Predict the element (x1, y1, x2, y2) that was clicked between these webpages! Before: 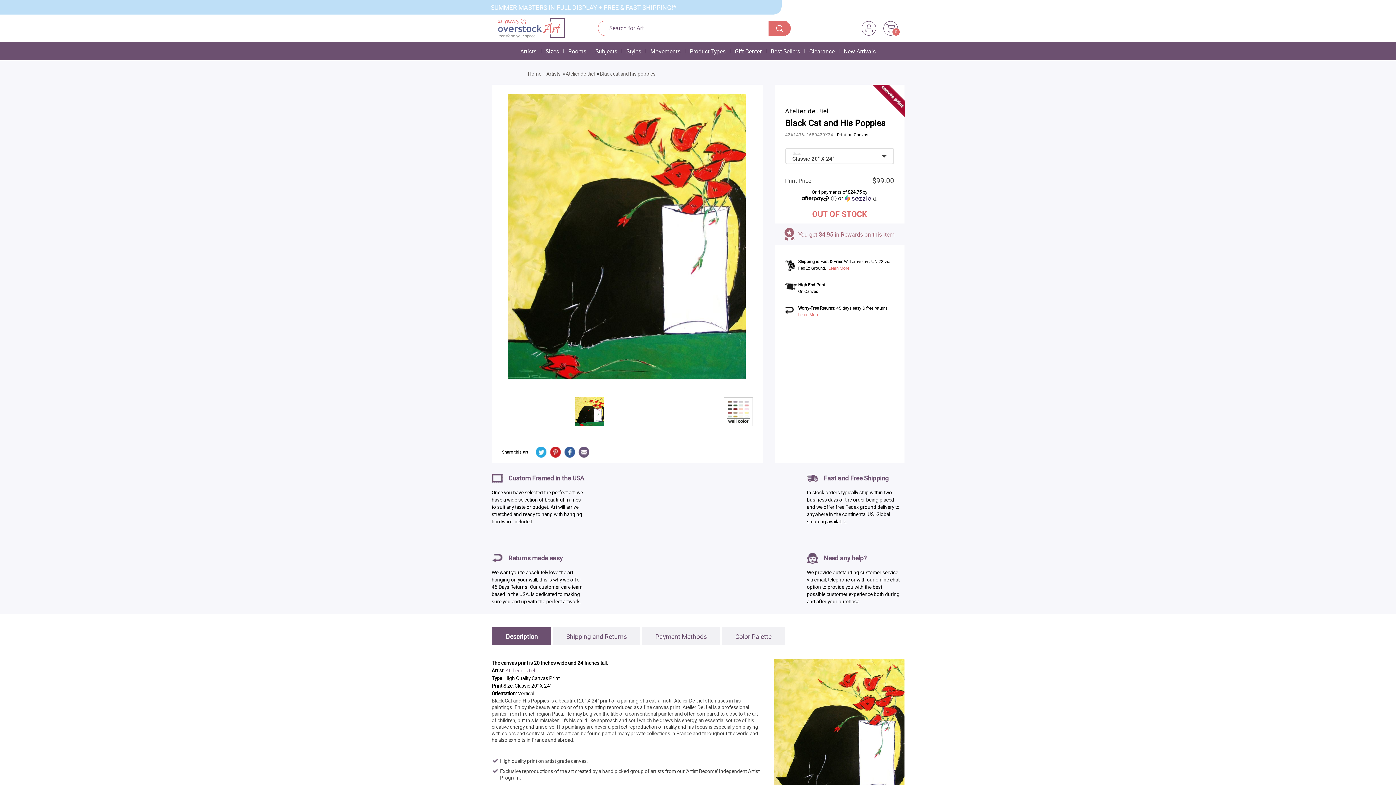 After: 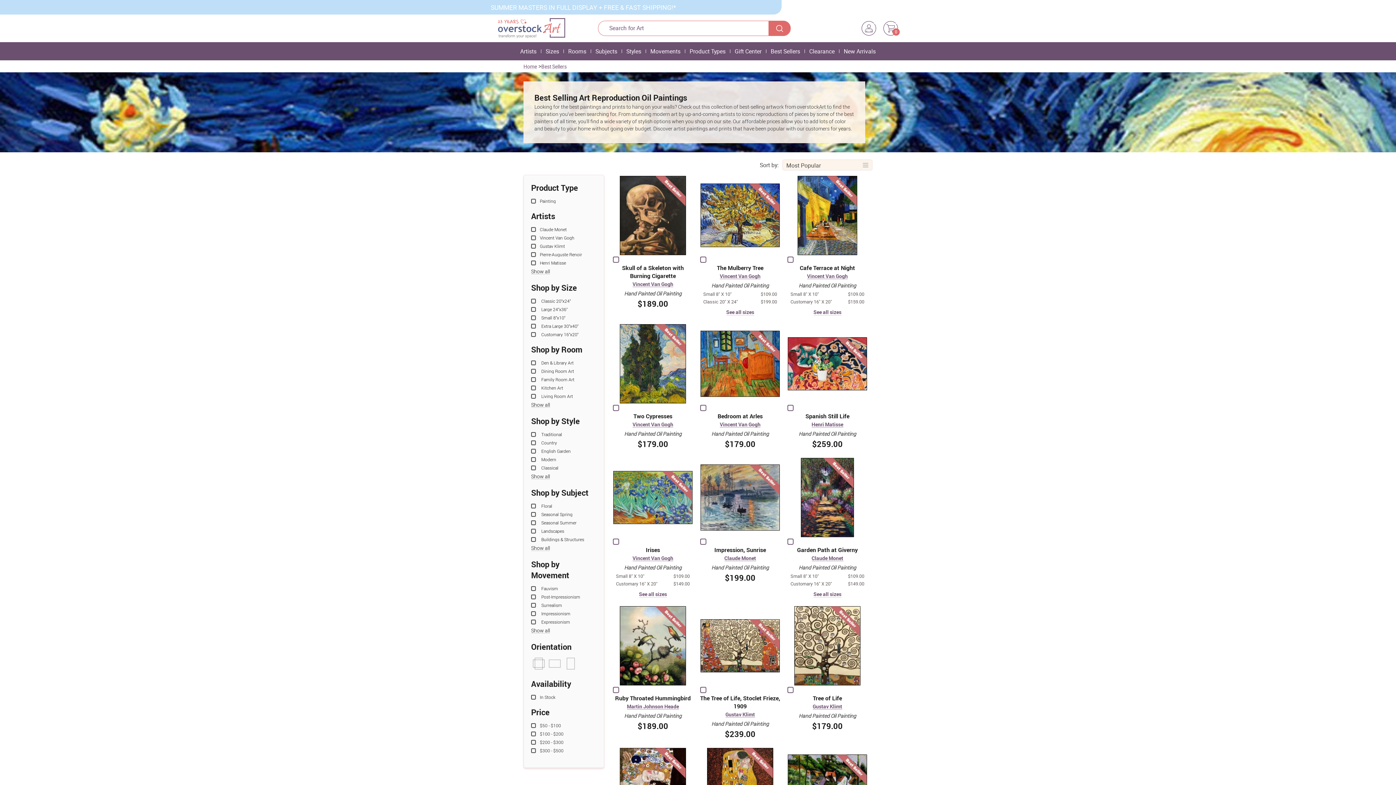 Action: label: Best Sellers bbox: (767, 42, 803, 60)